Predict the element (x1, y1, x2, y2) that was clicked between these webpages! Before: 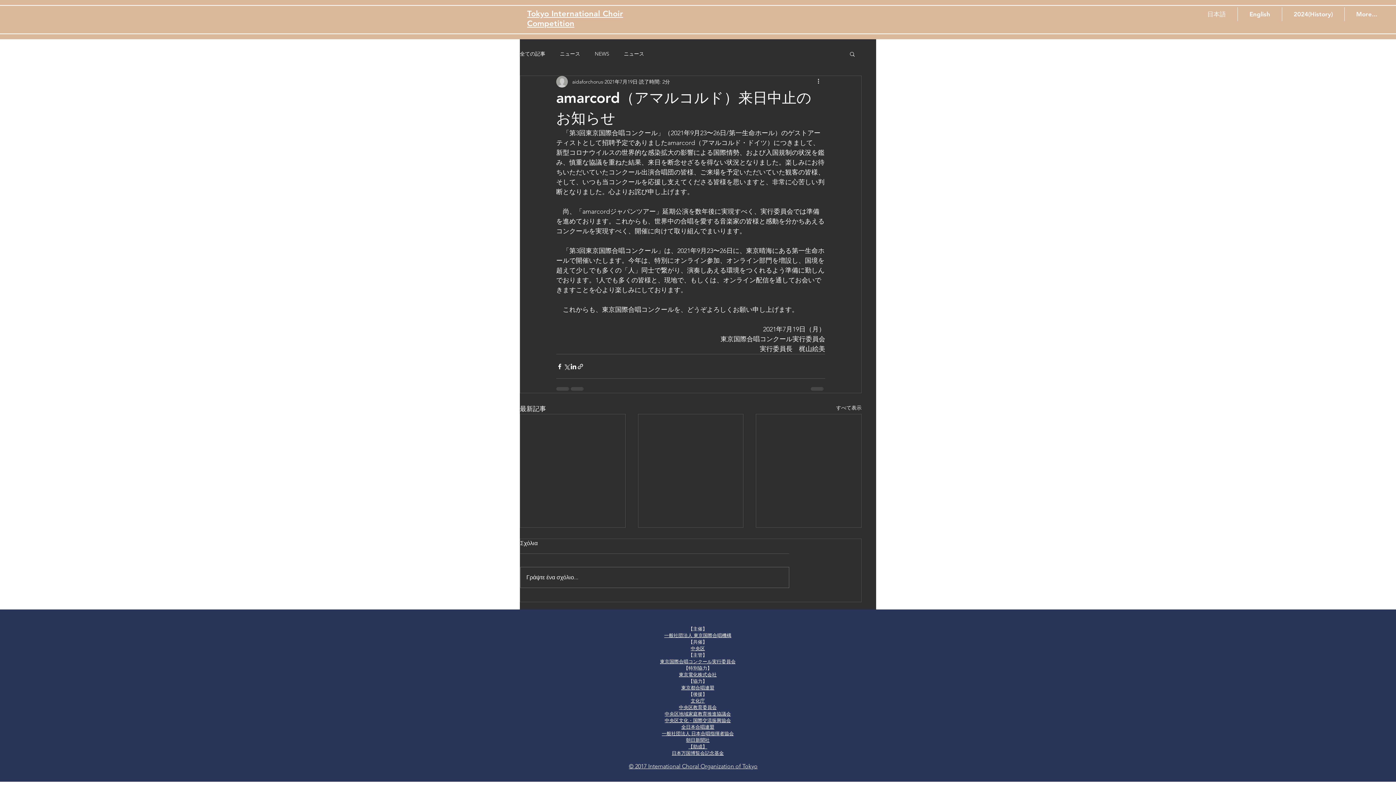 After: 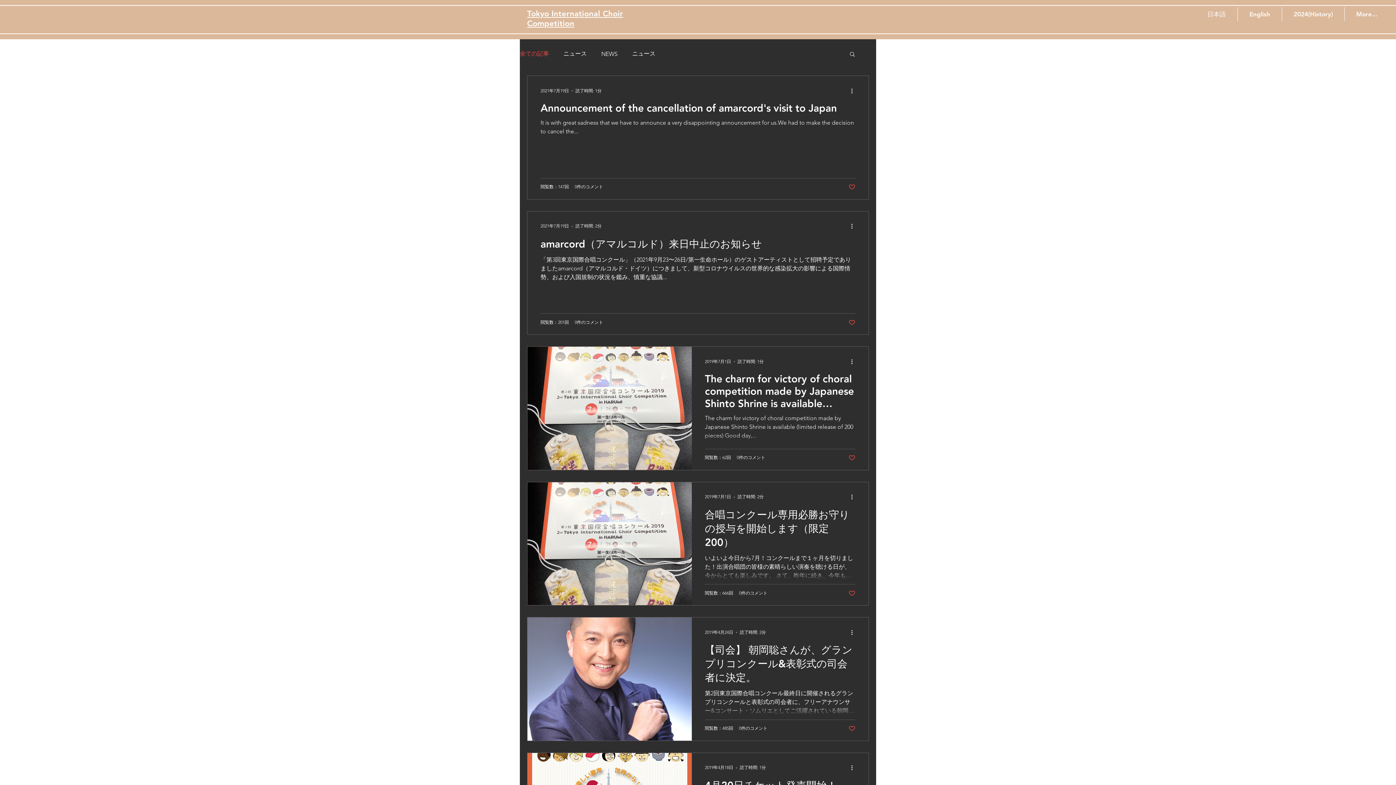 Action: label: すべて表示 bbox: (836, 404, 861, 414)